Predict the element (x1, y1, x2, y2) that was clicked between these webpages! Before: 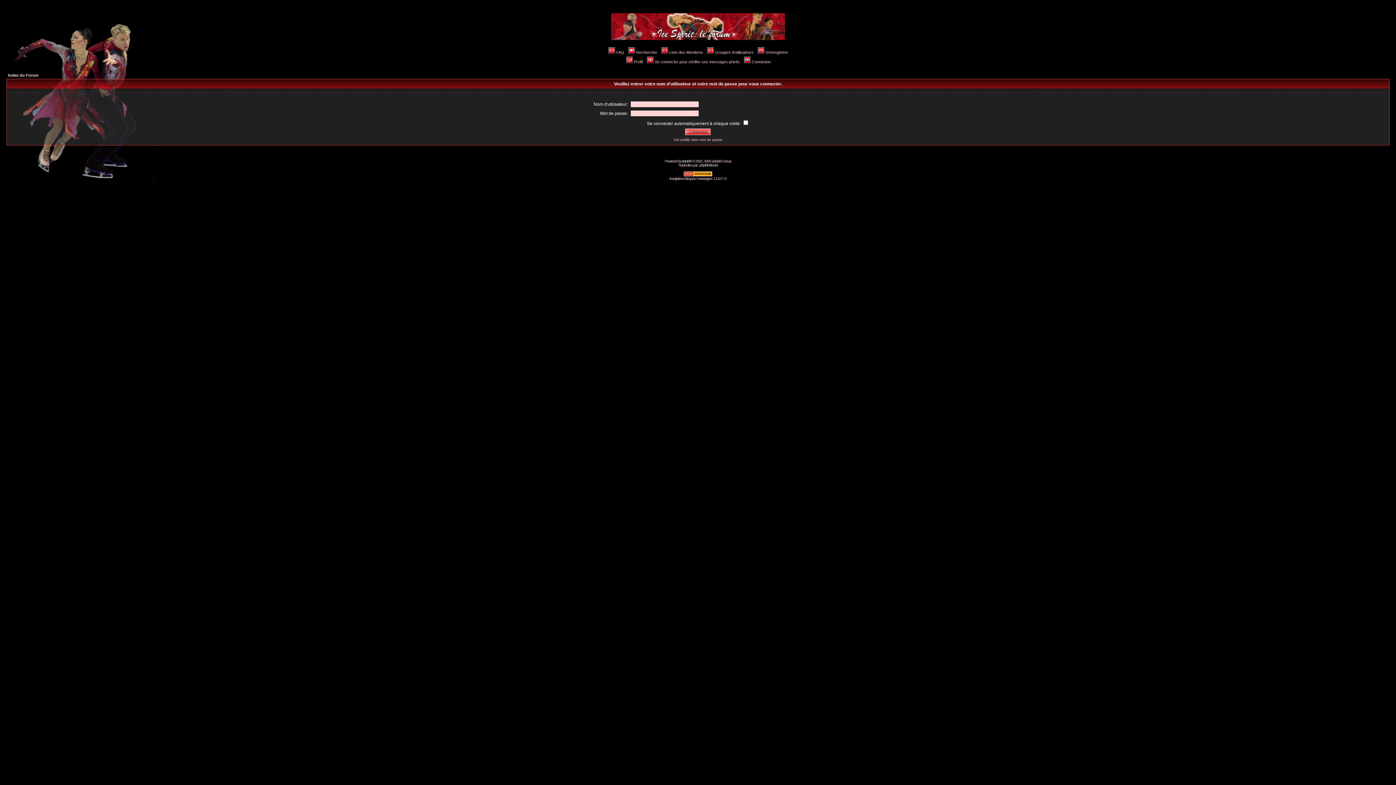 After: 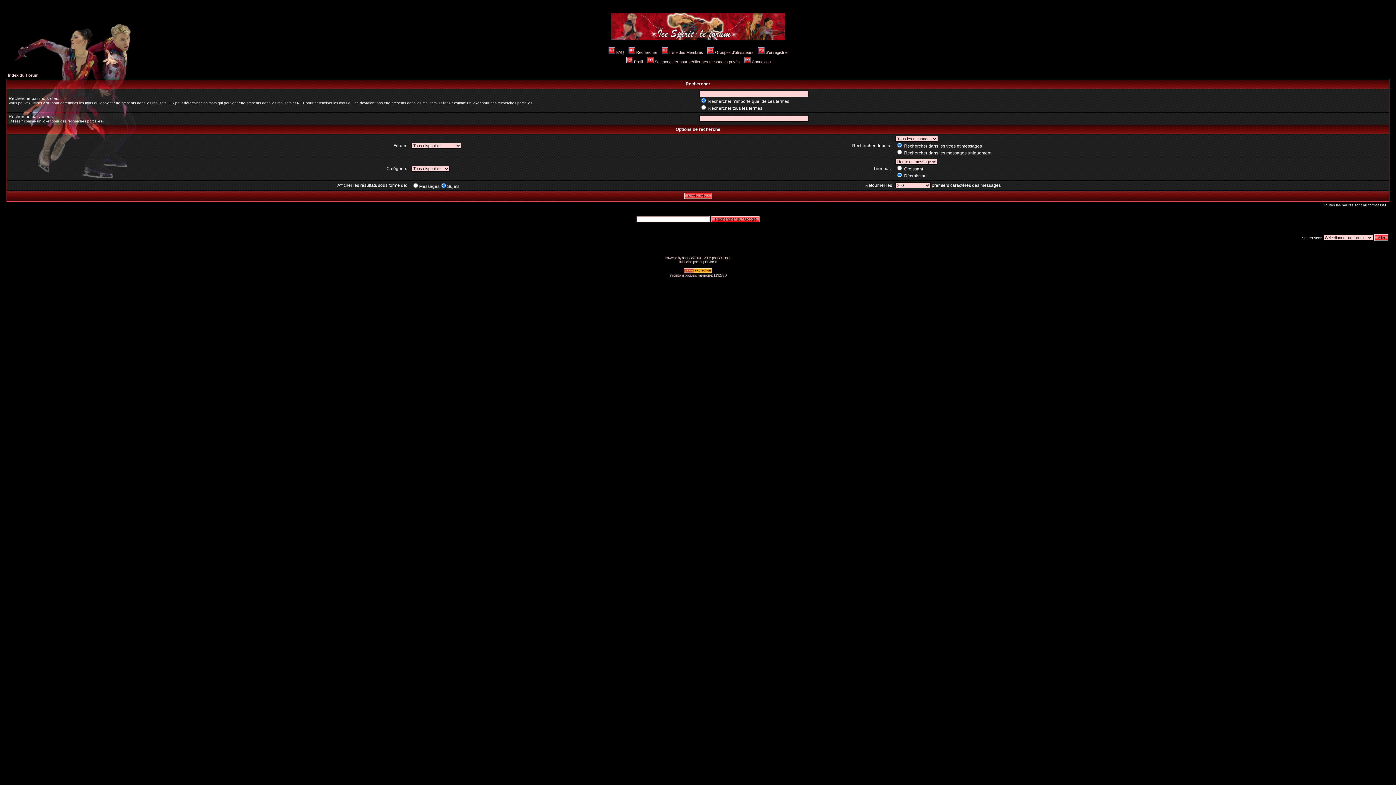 Action: bbox: (627, 50, 657, 54) label: Rechercher